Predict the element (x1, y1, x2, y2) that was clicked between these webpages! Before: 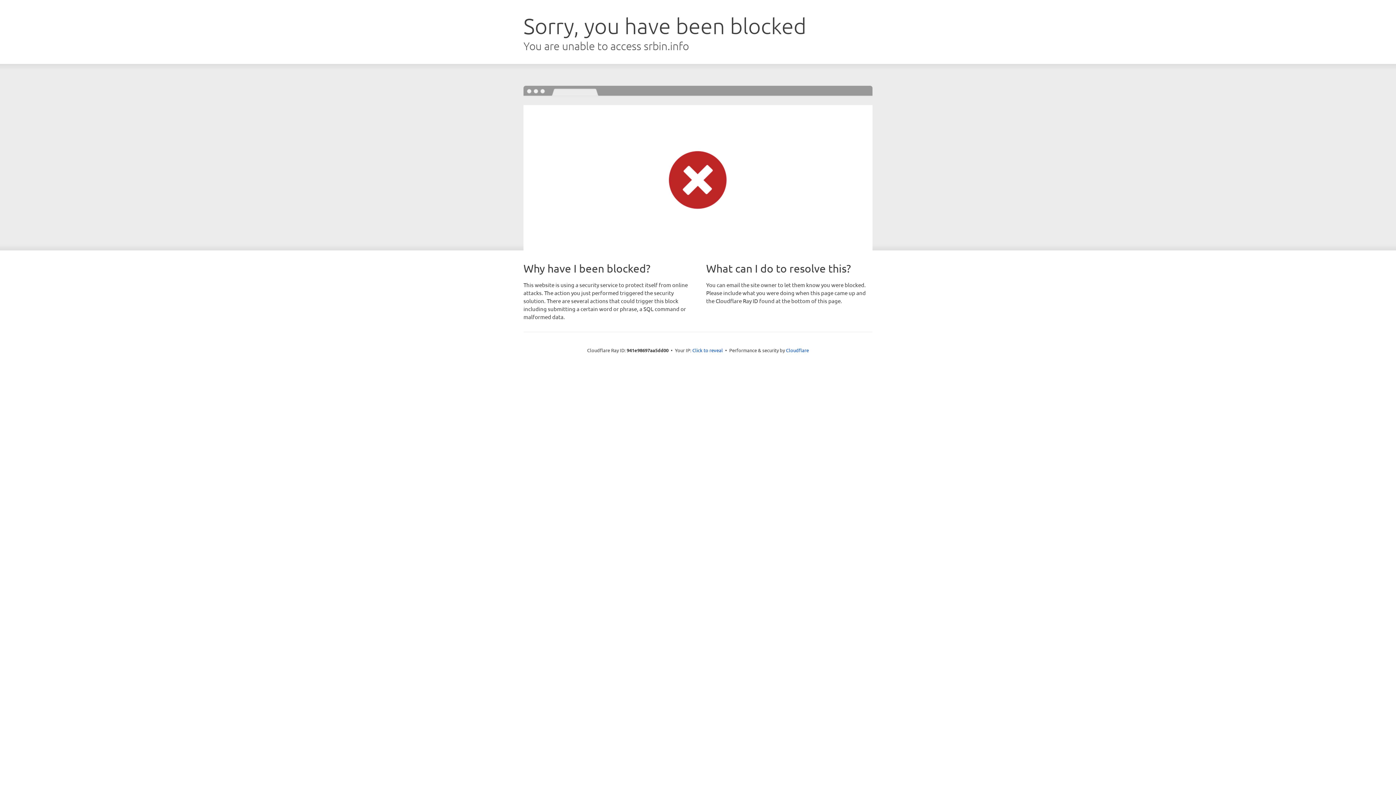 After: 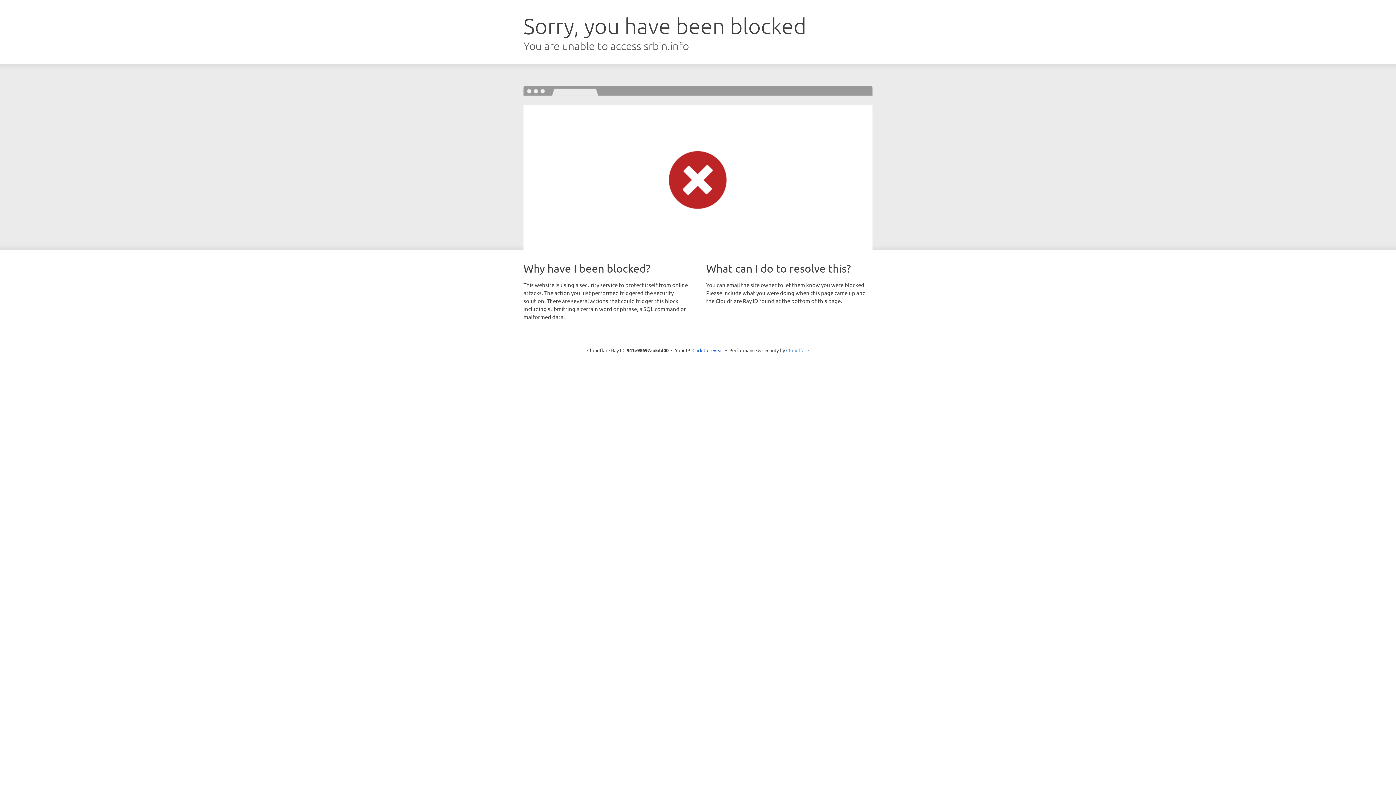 Action: bbox: (786, 347, 809, 353) label: Cloudflare